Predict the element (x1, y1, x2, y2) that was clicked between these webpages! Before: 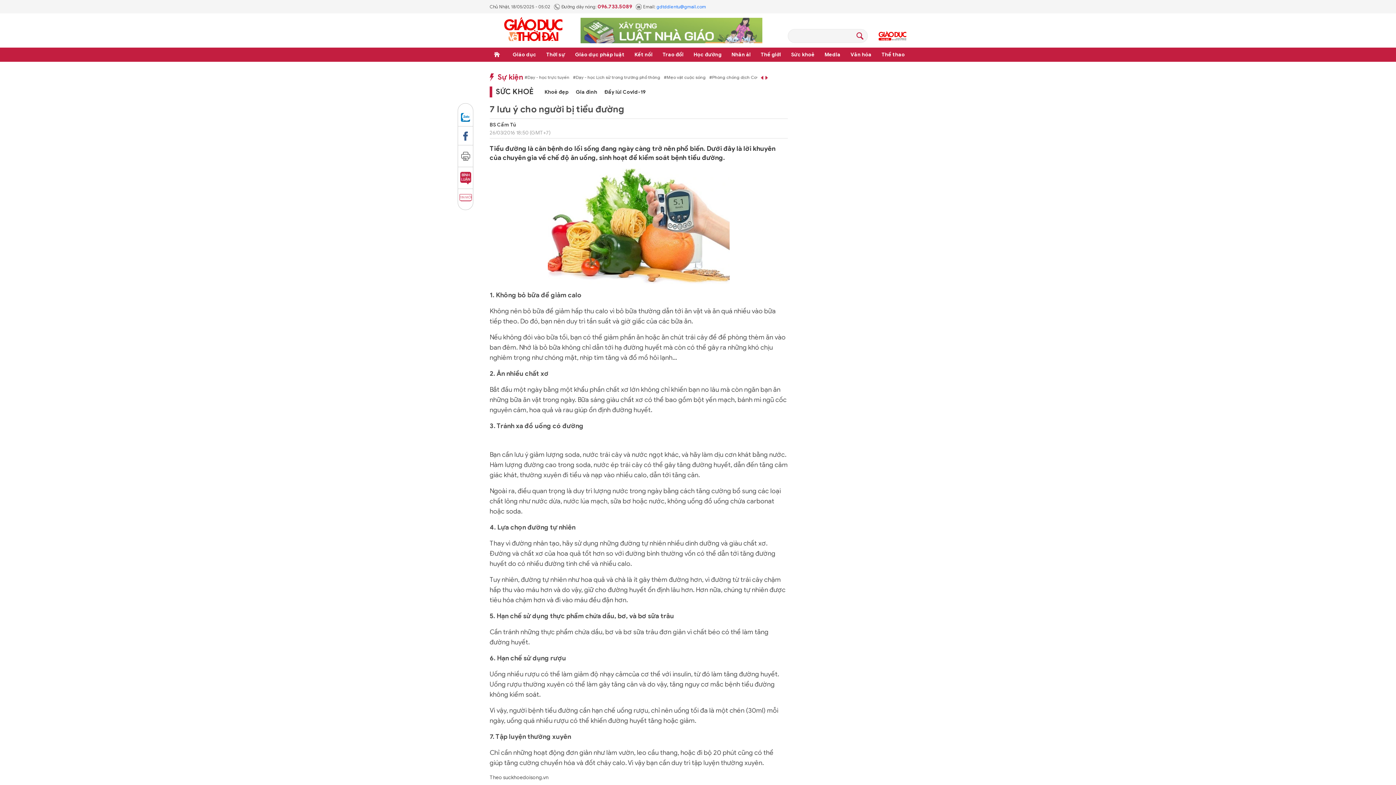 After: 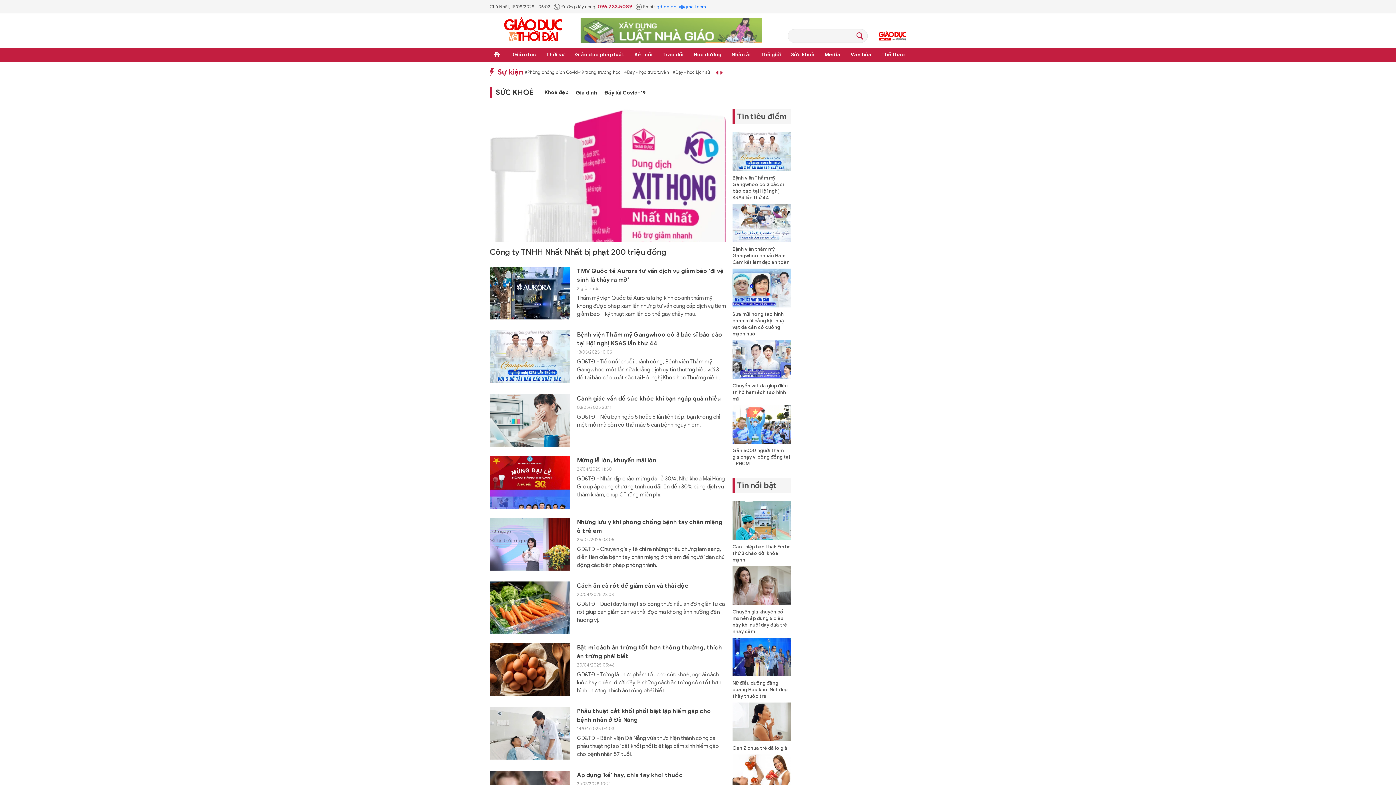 Action: bbox: (544, 88, 568, 96) label: Khoẻ đẹp